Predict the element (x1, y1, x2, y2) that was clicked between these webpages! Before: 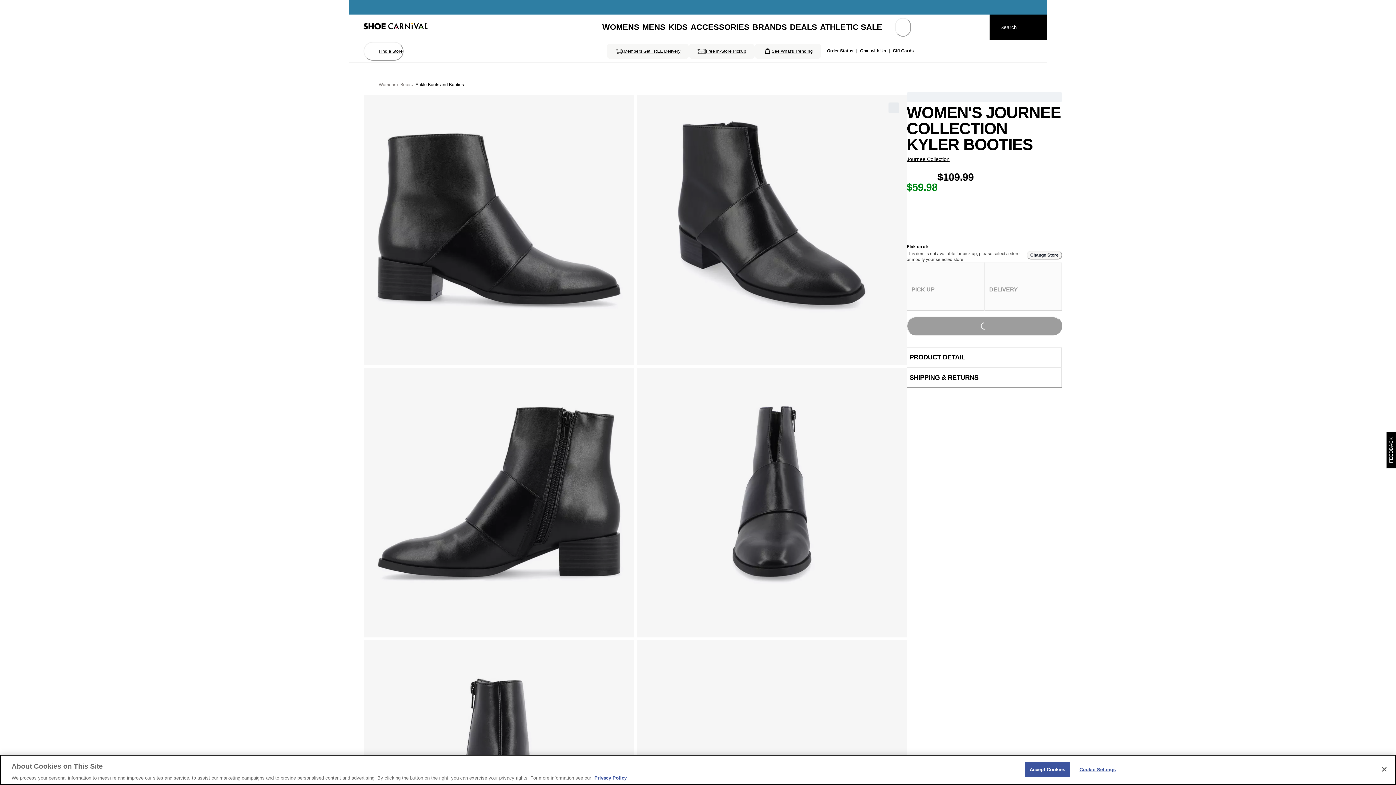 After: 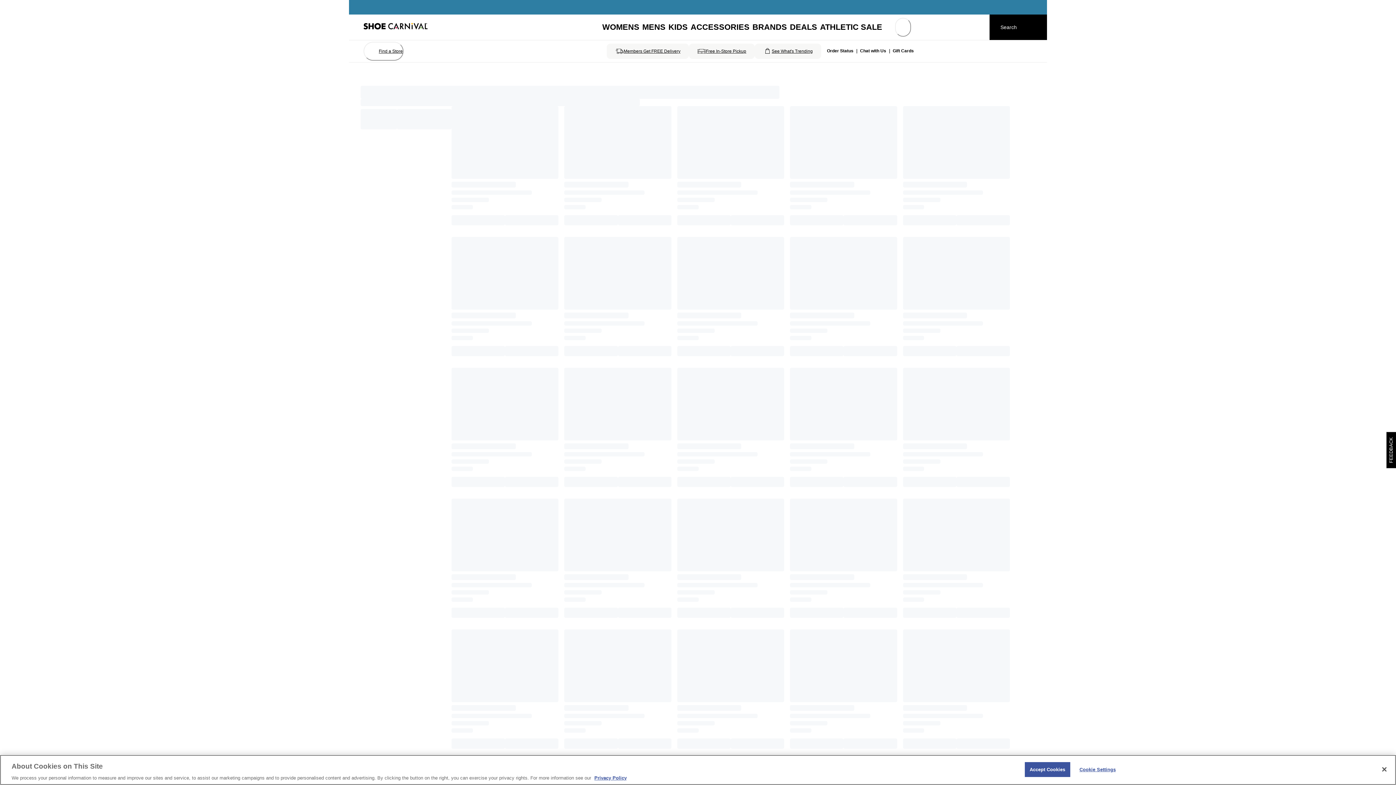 Action: label: Deals bbox: (788, 21, 818, 33)